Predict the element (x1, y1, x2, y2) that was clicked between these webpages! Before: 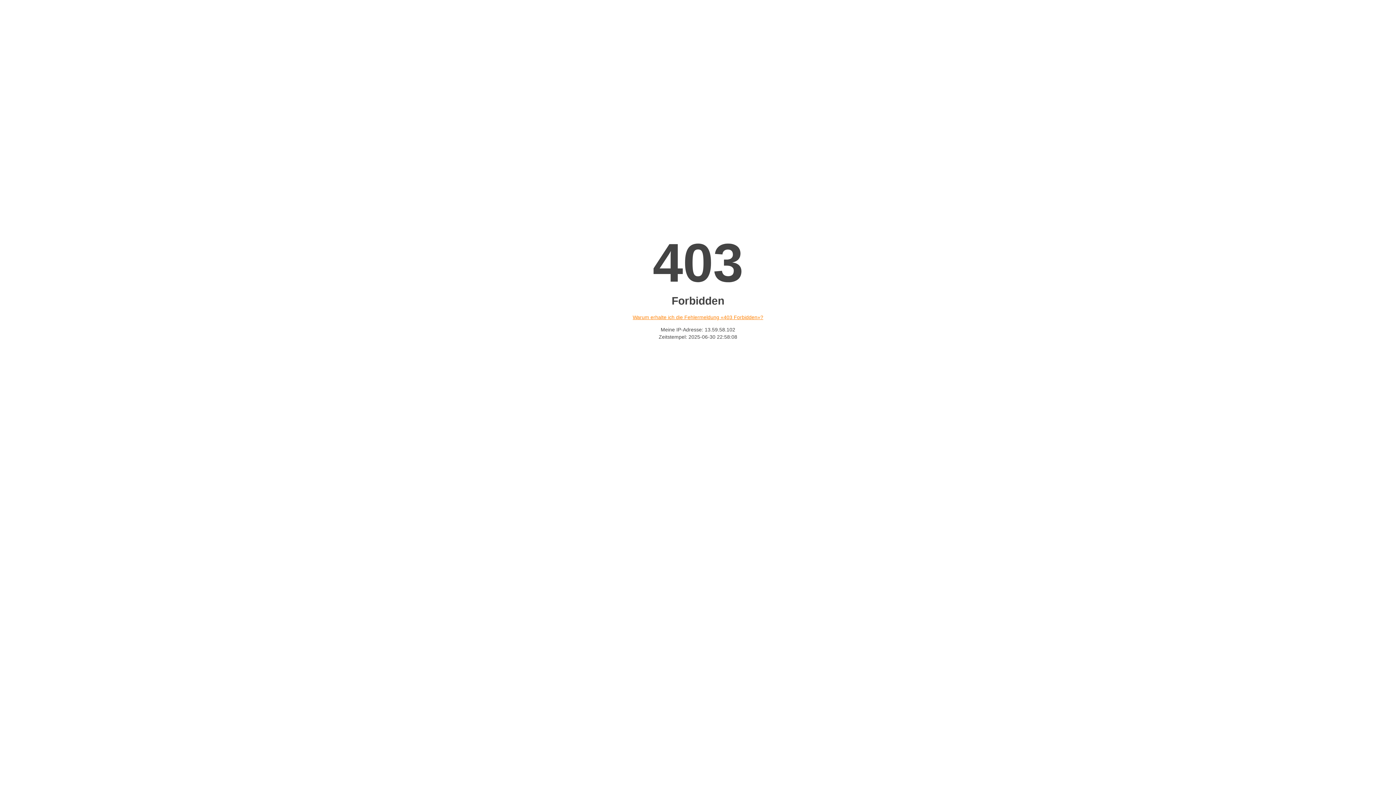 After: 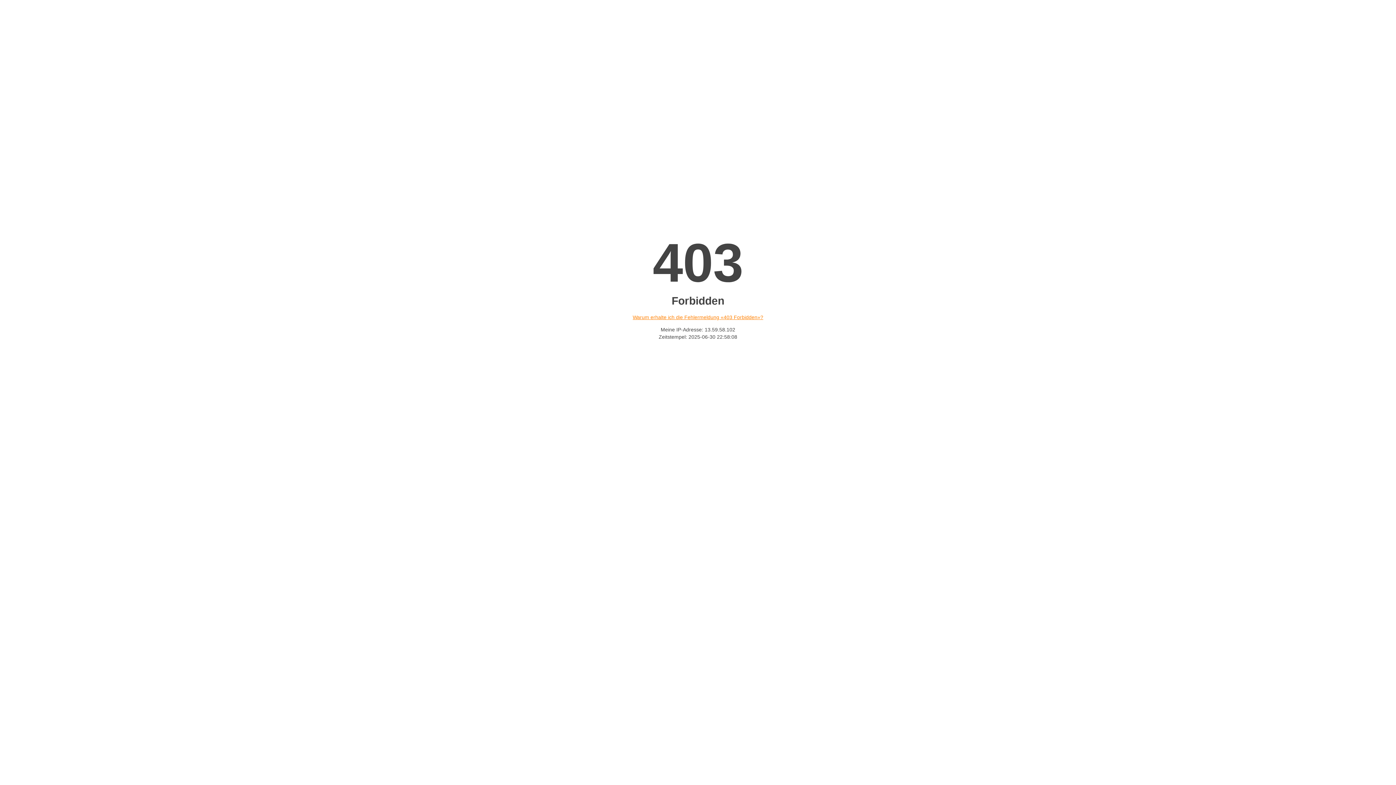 Action: bbox: (632, 314, 763, 320) label: Warum erhalte ich die Fehlermeldung «403 Forbidden»?